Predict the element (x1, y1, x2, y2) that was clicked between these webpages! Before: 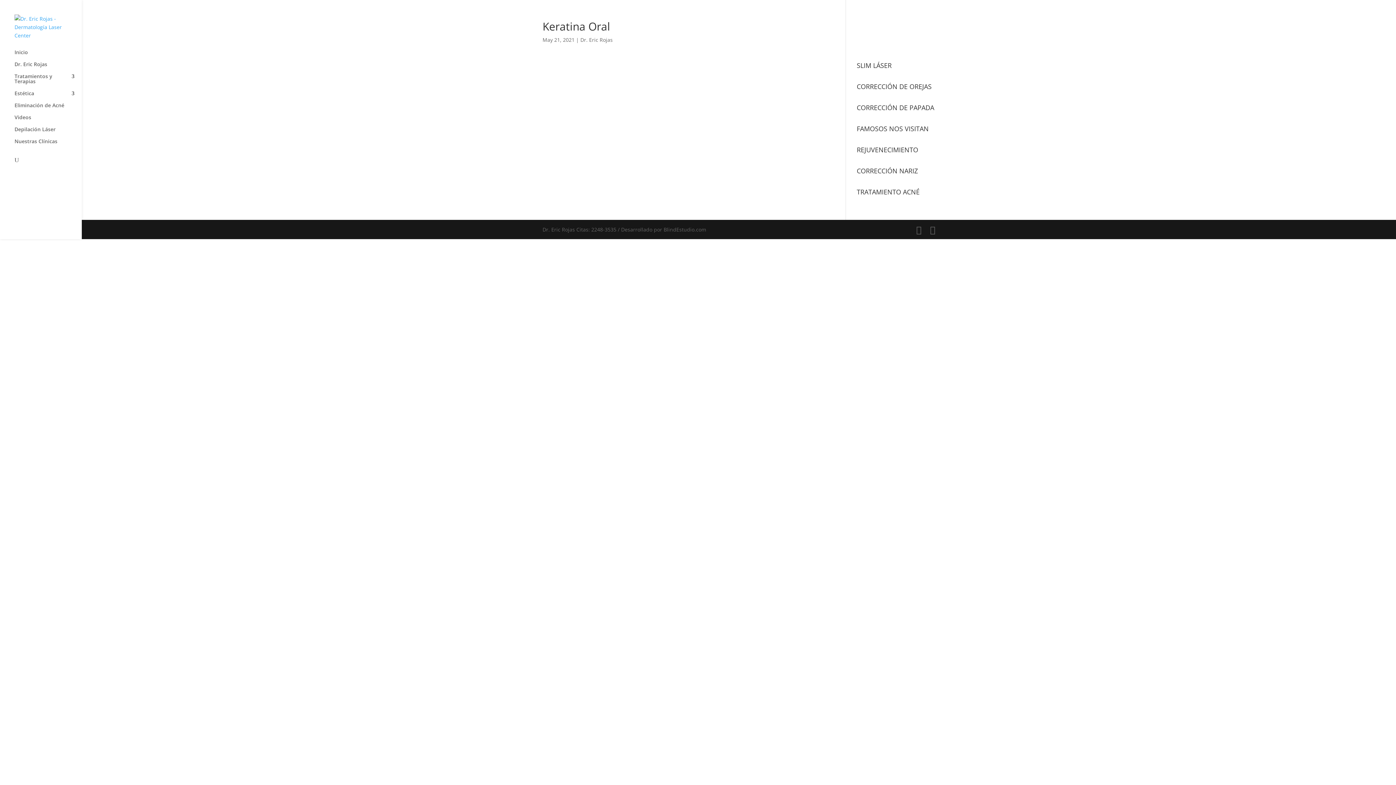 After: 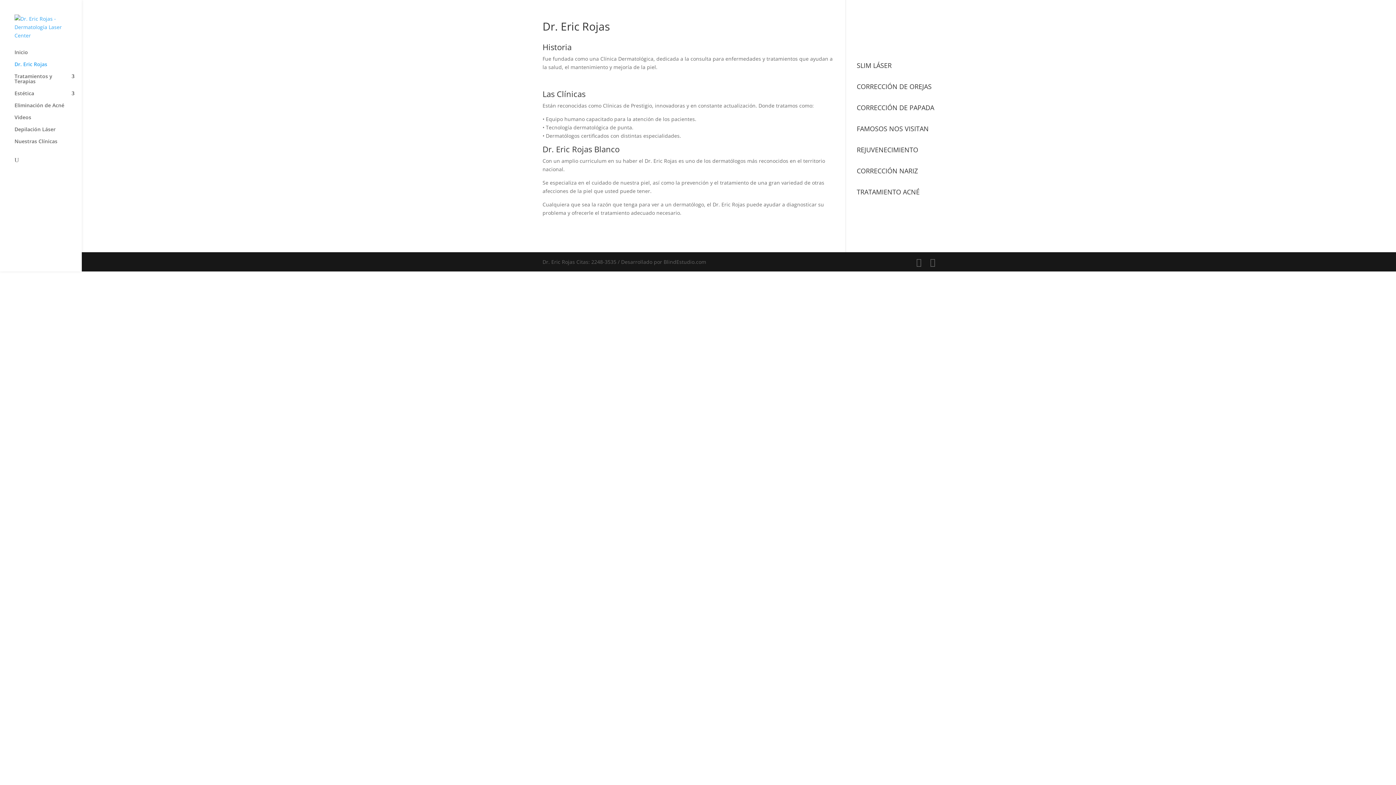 Action: label: Dr. Eric Rojas bbox: (14, 61, 81, 73)